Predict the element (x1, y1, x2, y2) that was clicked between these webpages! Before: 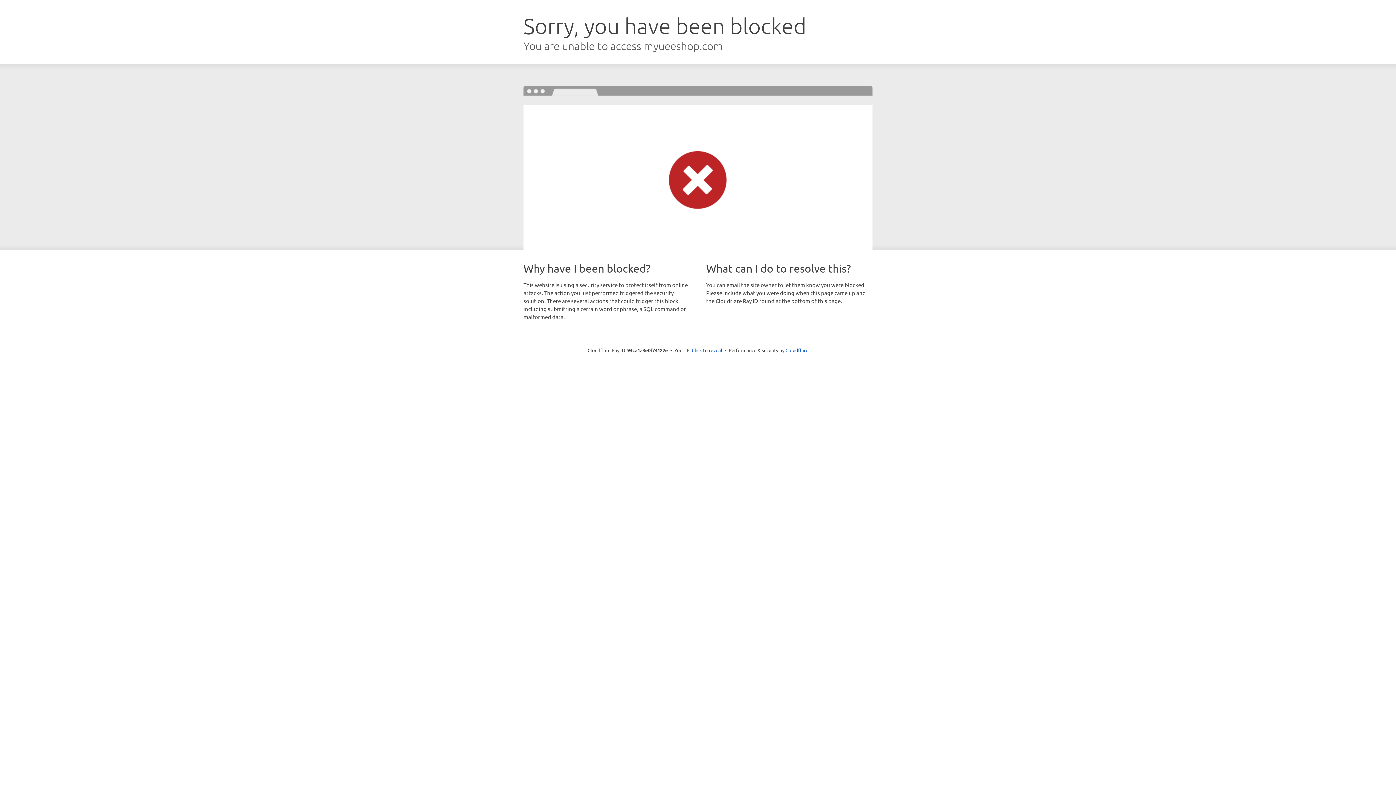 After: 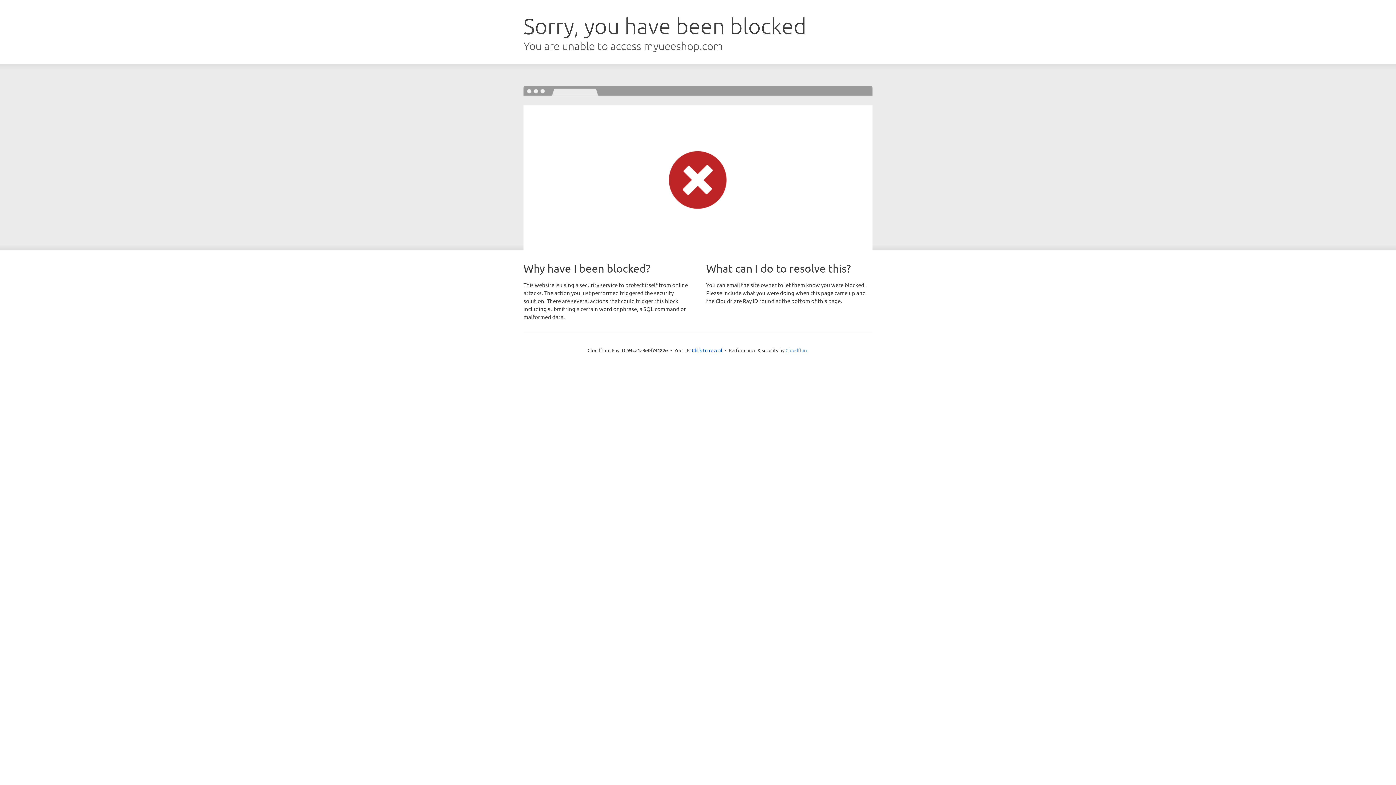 Action: label: Cloudflare bbox: (785, 347, 808, 353)